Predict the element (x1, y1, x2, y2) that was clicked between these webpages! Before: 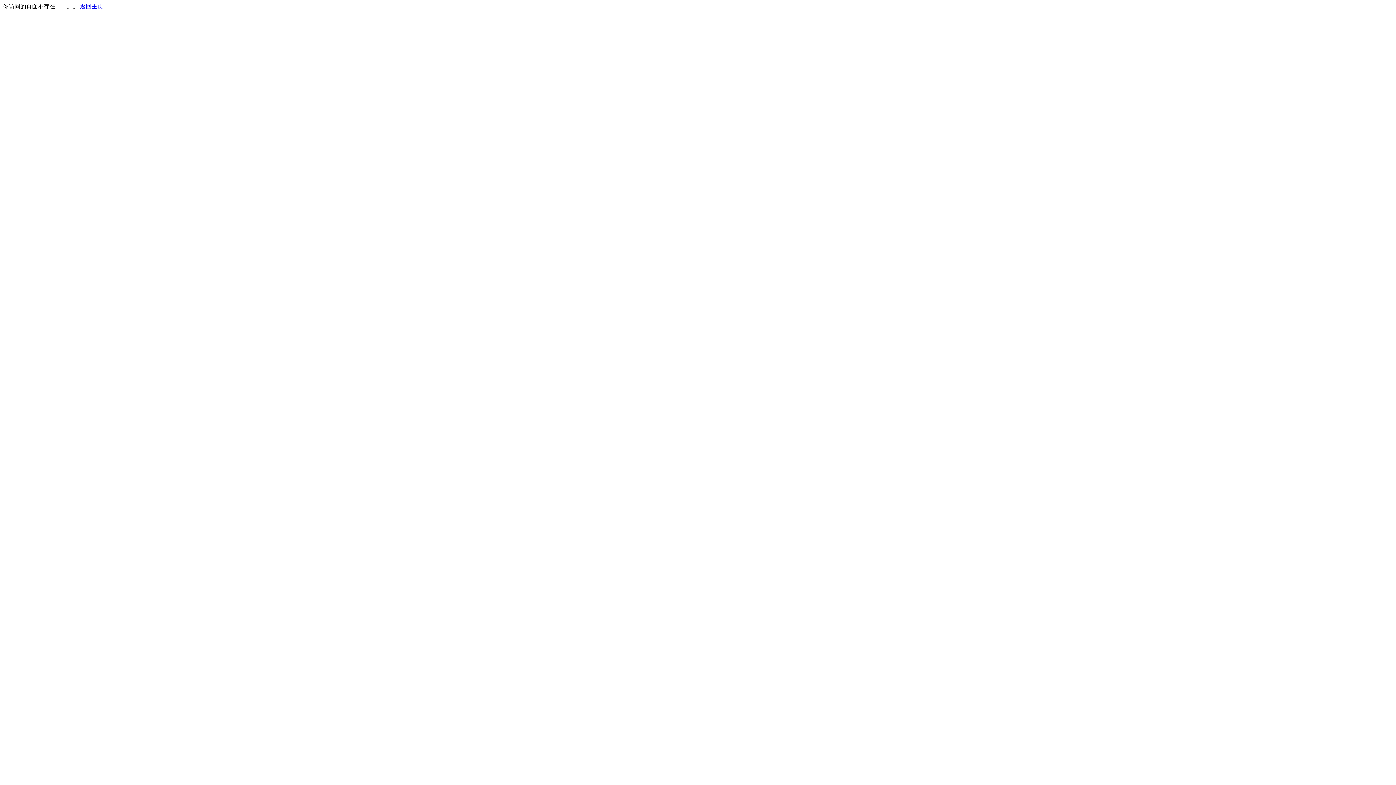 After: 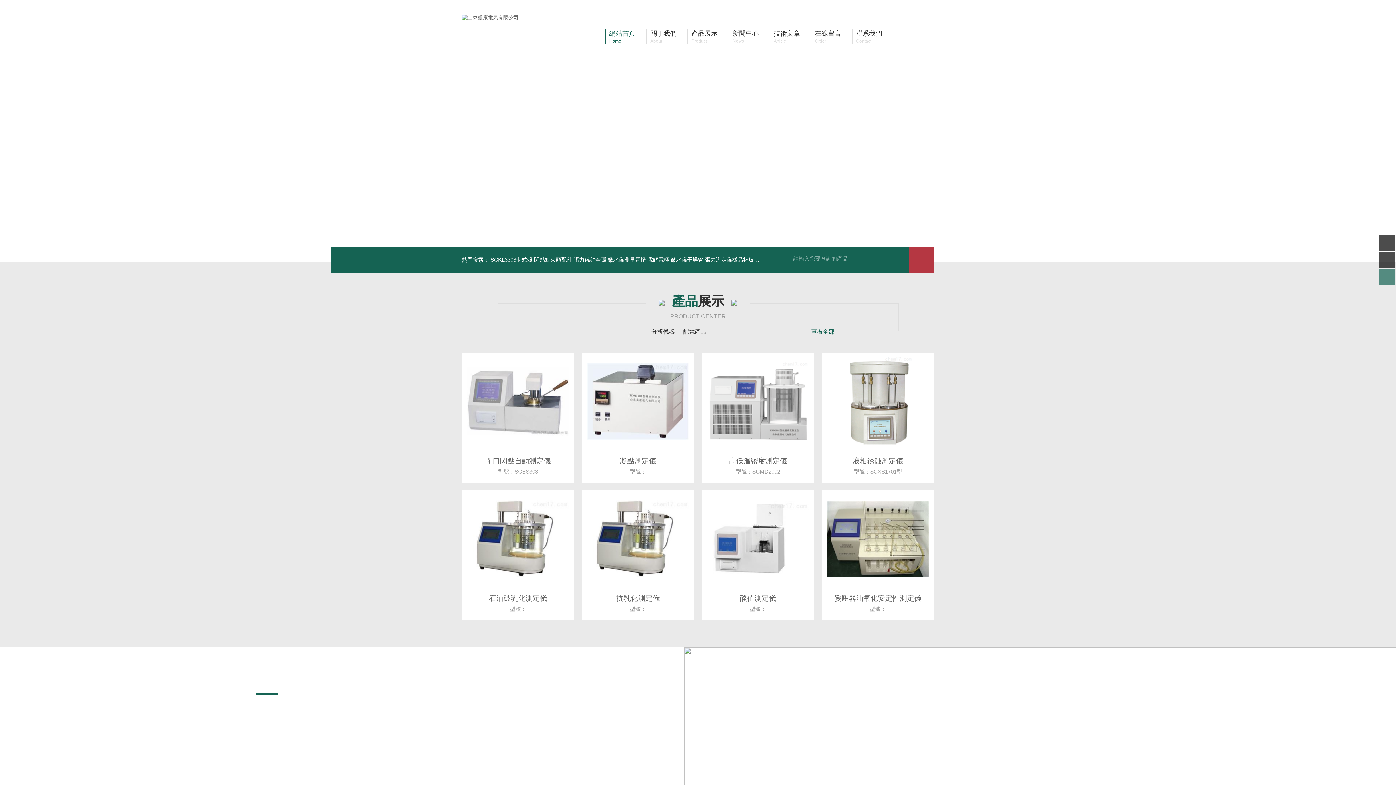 Action: label: 返回主页 bbox: (80, 3, 103, 9)